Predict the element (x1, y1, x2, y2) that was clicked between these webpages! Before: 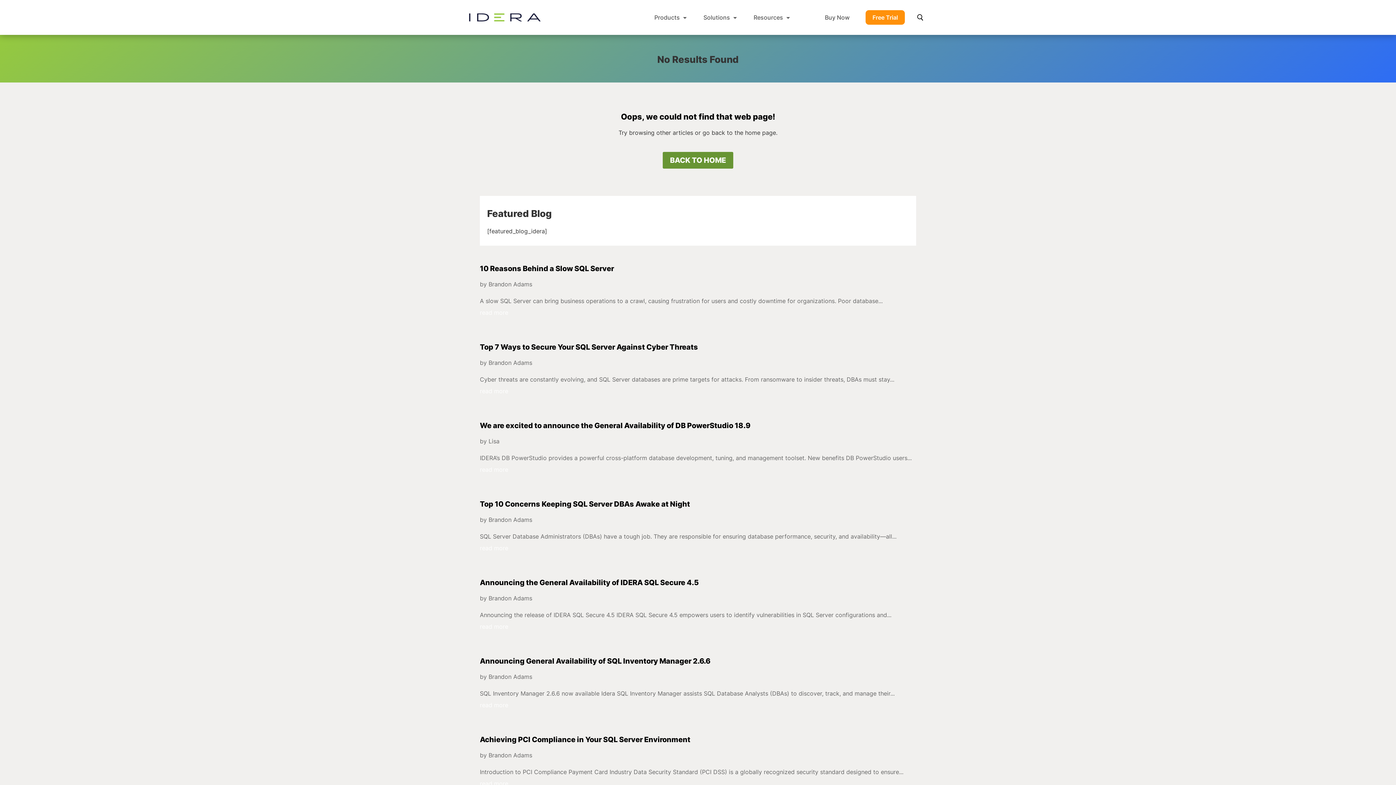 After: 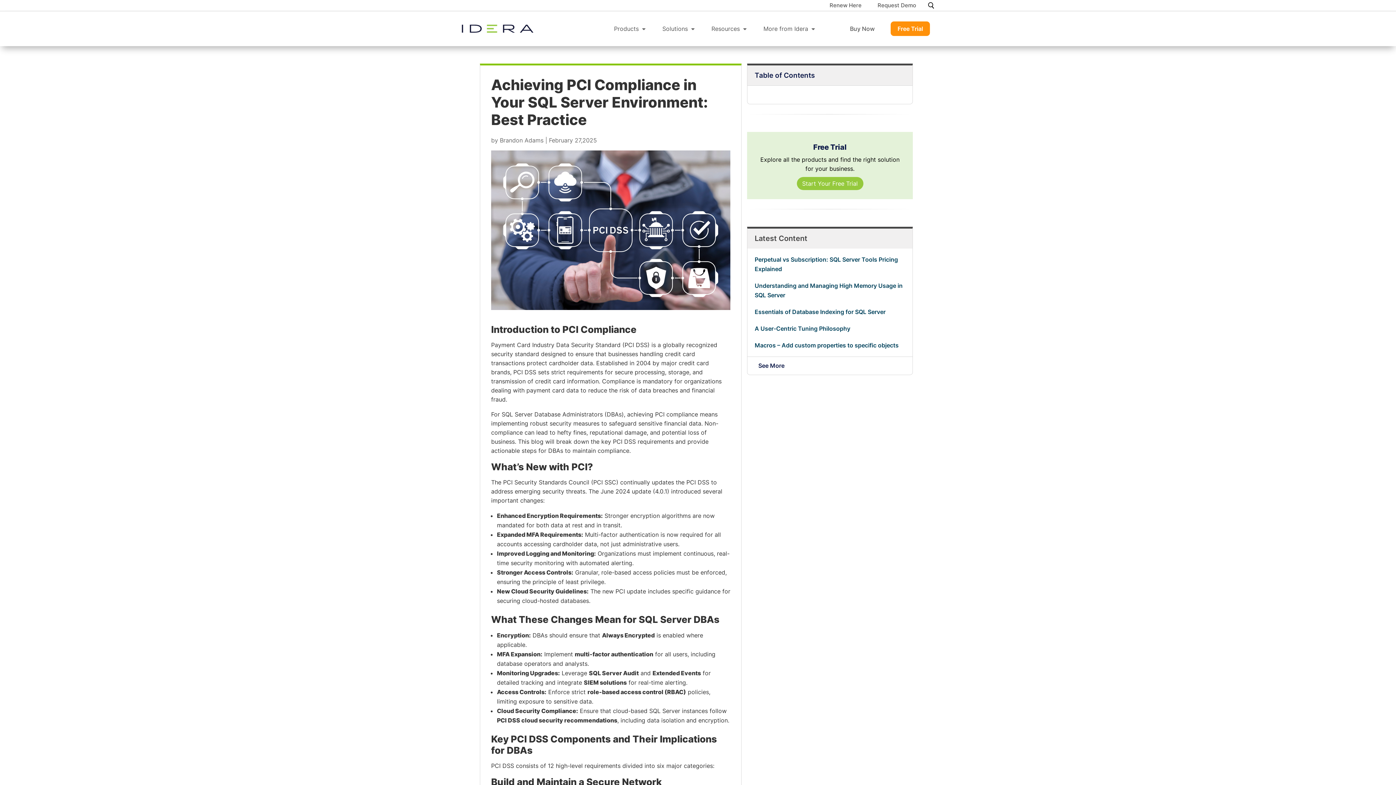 Action: label: read more bbox: (480, 779, 916, 788)